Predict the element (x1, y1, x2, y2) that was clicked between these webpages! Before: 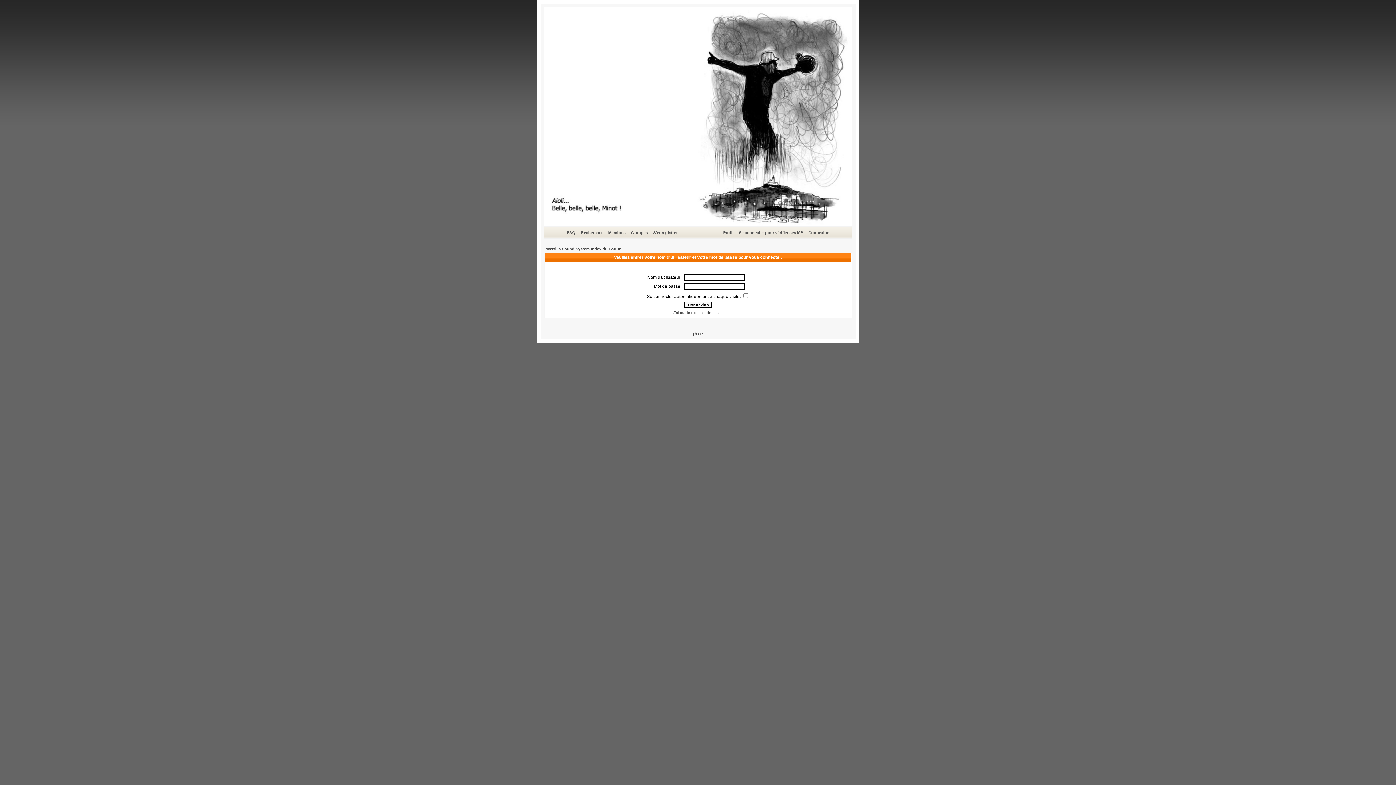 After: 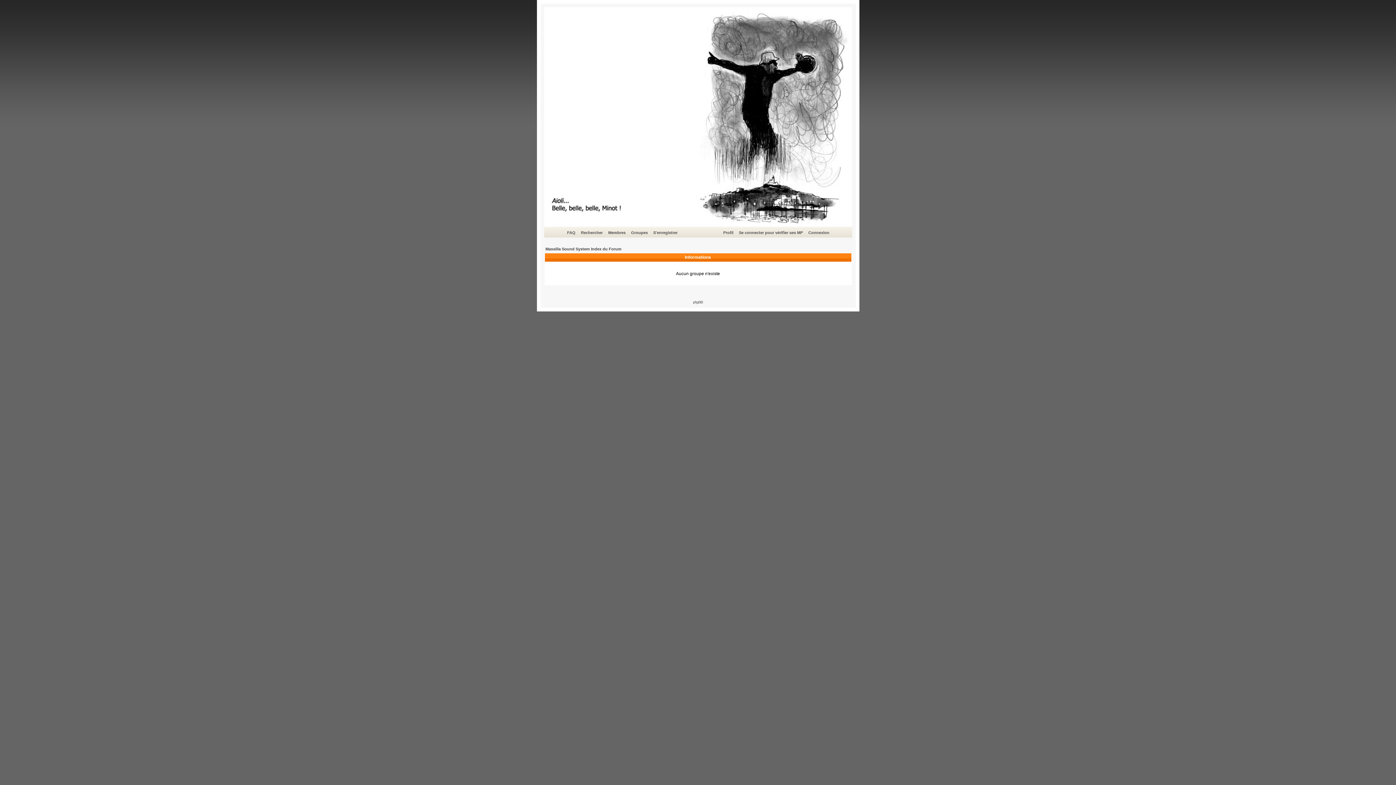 Action: label: Groupes bbox: (630, 229, 649, 236)